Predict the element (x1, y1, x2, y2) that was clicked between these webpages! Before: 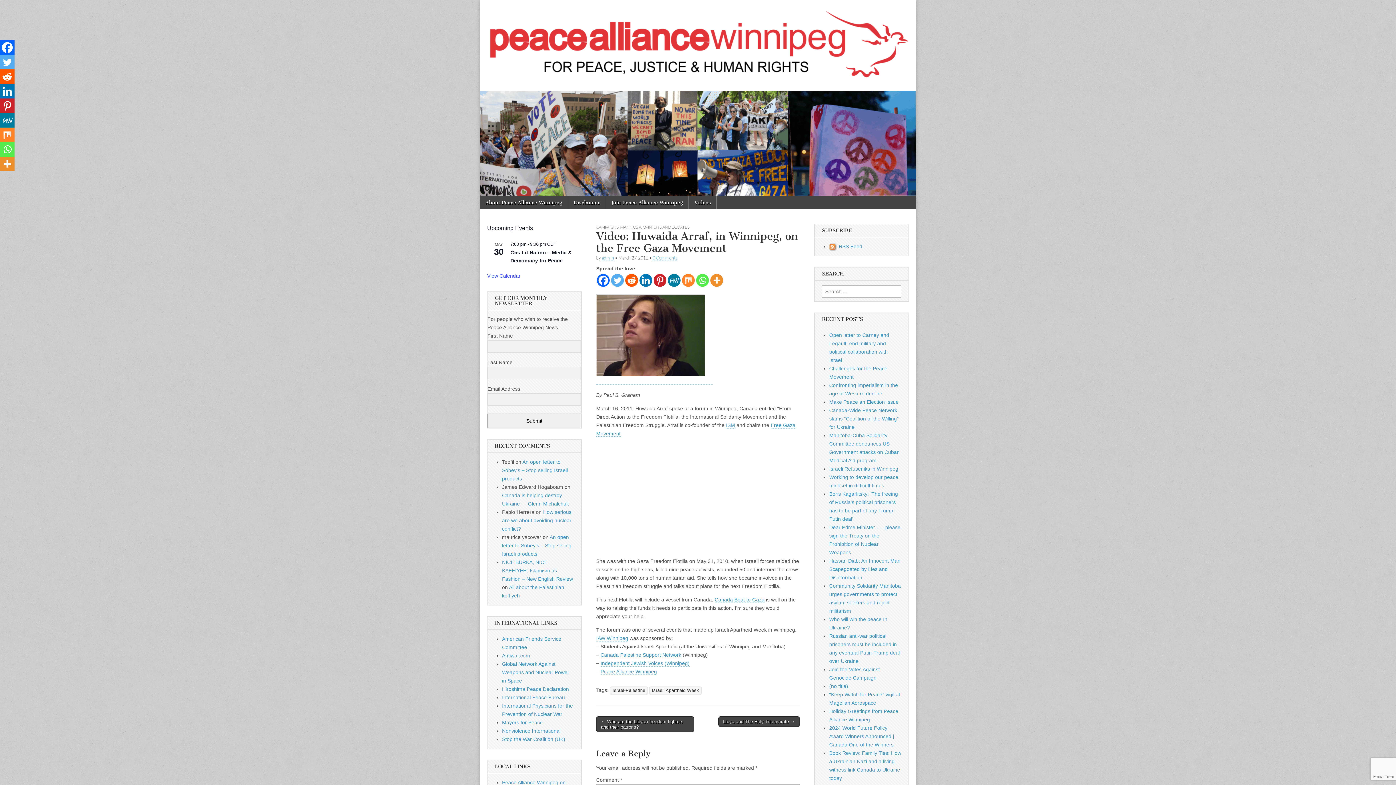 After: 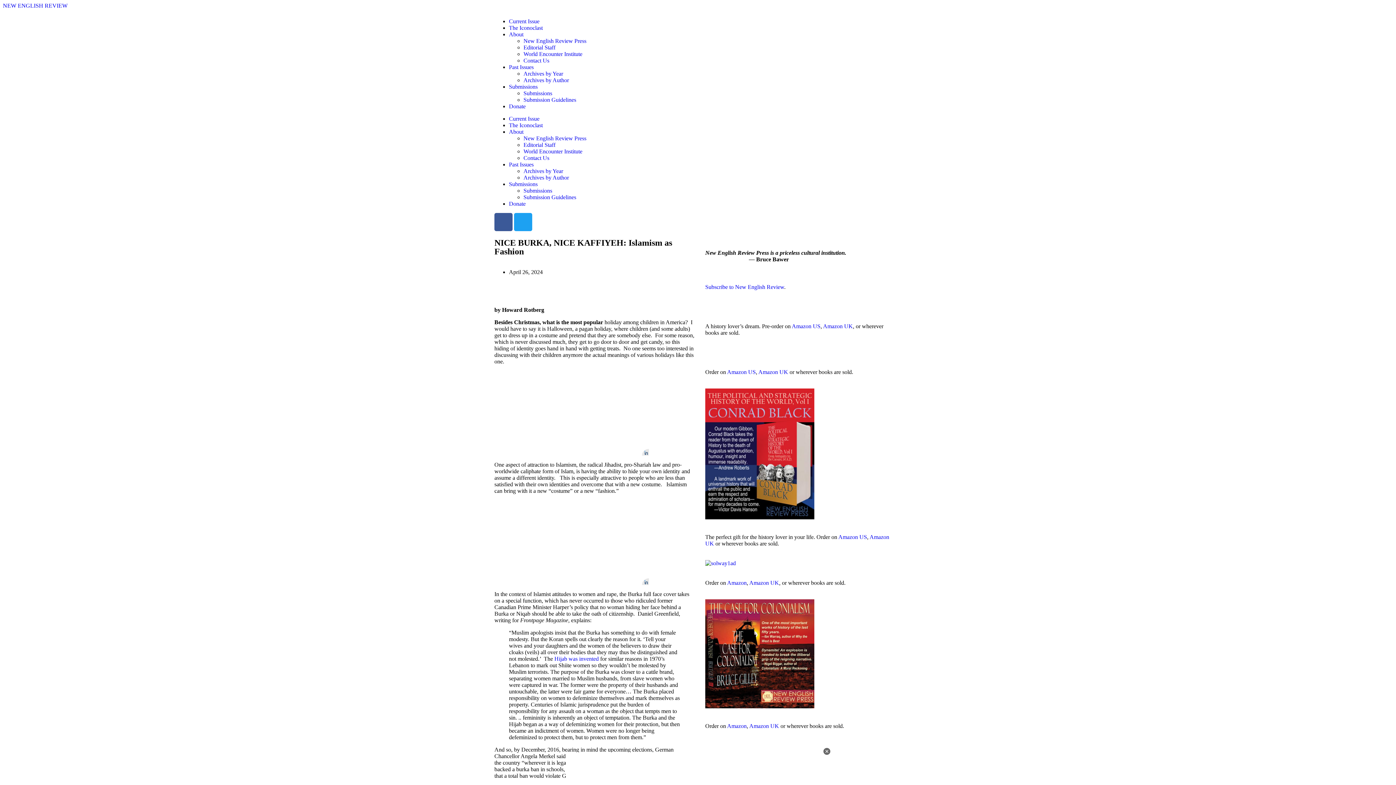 Action: label: NICE BURKA, NICE KAFFIYEH: Islamism as Fashion – New English Review bbox: (502, 559, 573, 582)